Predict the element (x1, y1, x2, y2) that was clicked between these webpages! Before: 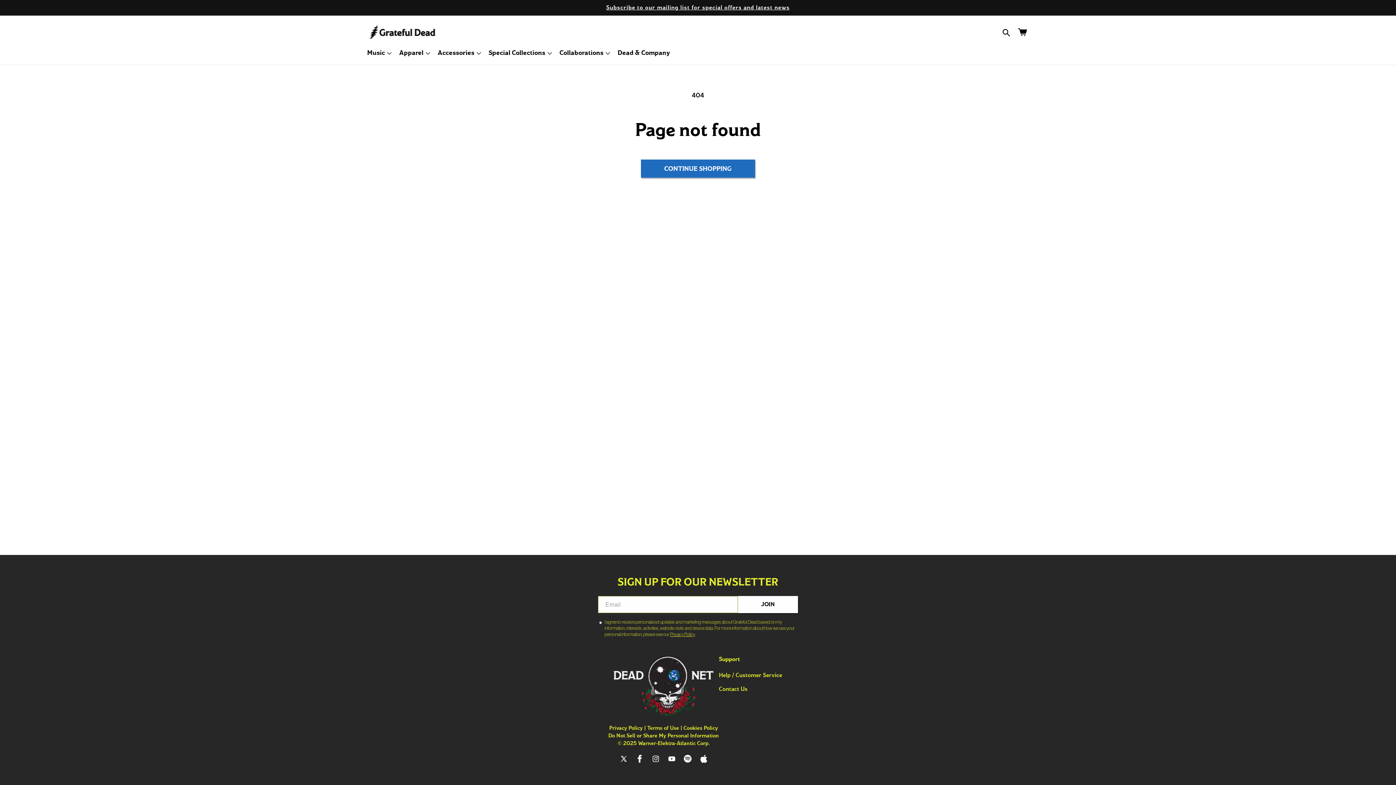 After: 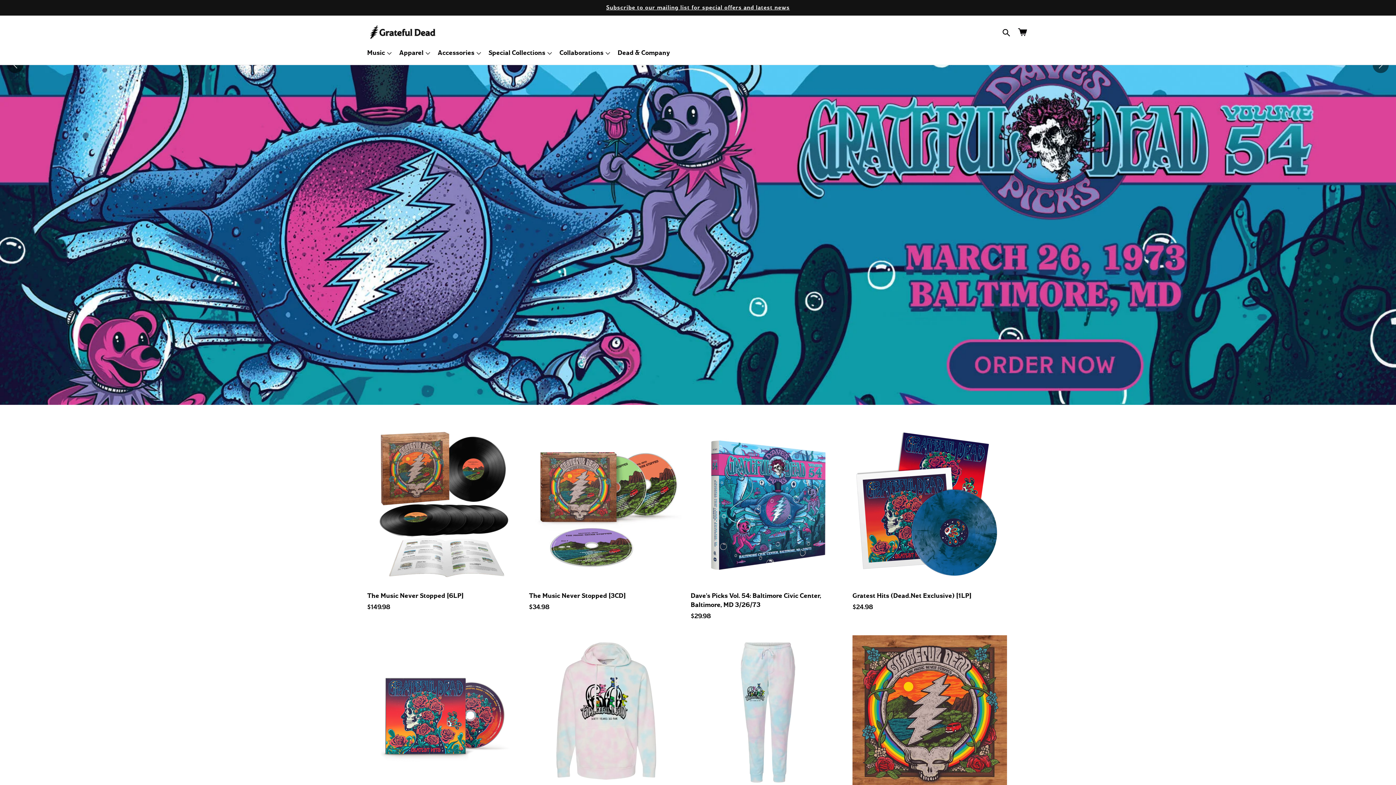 Action: bbox: (613, 655, 713, 717)